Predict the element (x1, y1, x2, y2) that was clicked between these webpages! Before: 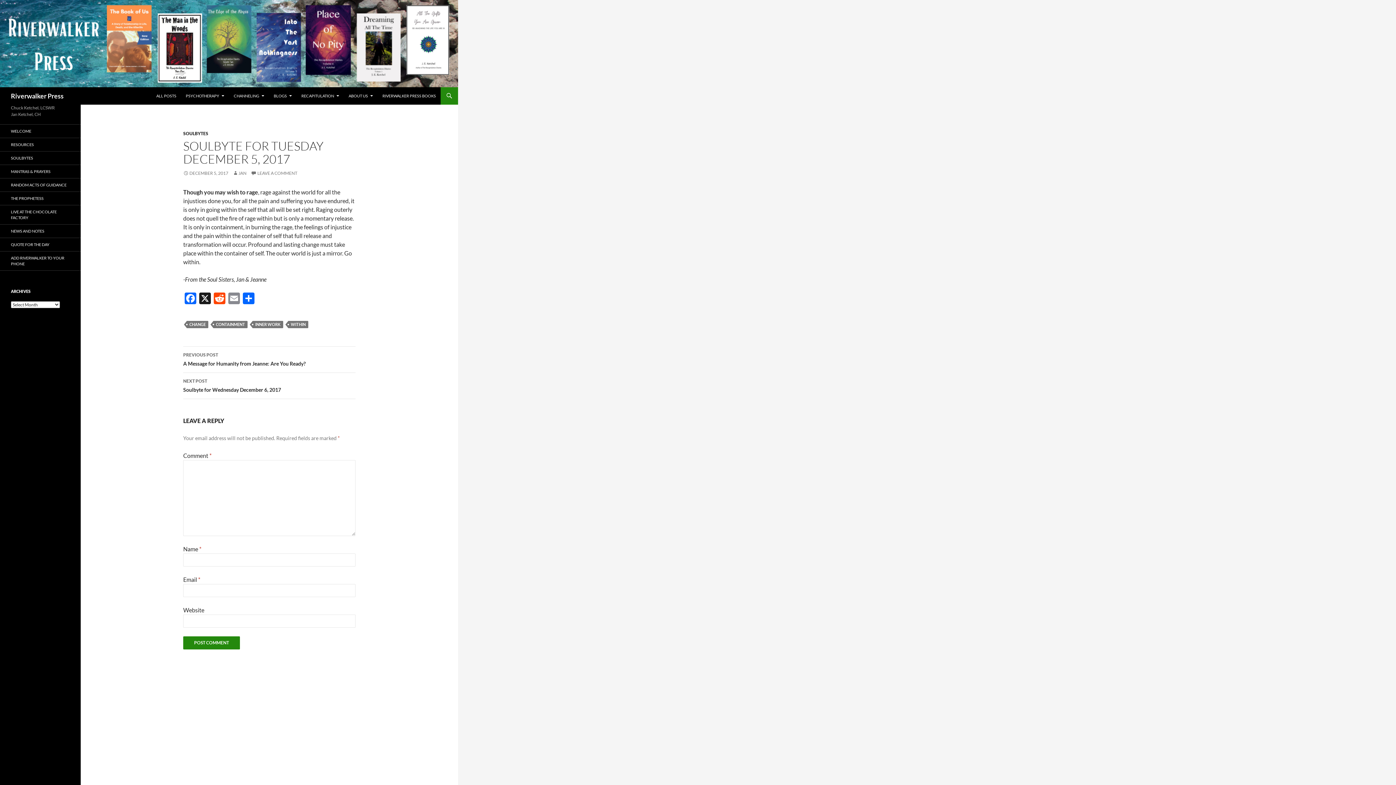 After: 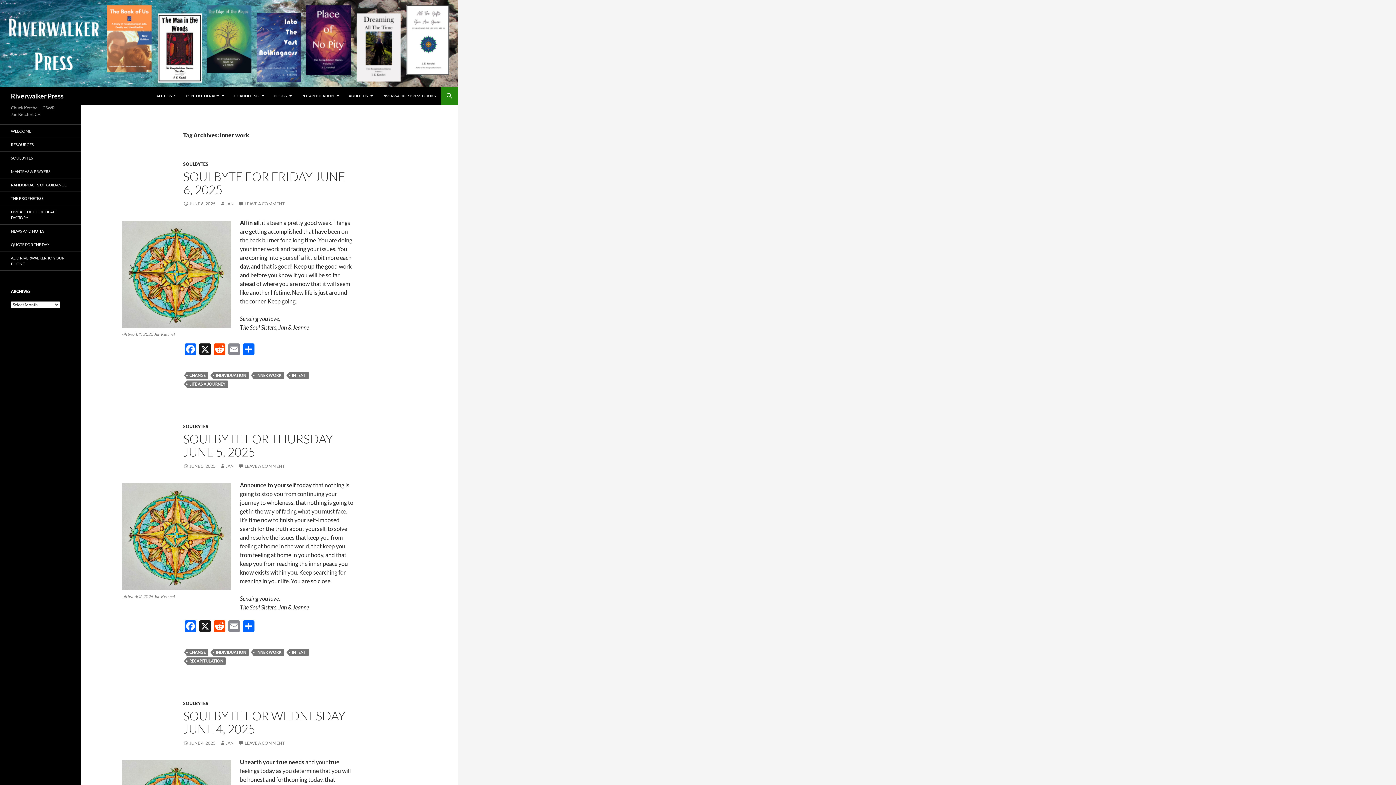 Action: bbox: (252, 321, 283, 328) label: INNER WORK